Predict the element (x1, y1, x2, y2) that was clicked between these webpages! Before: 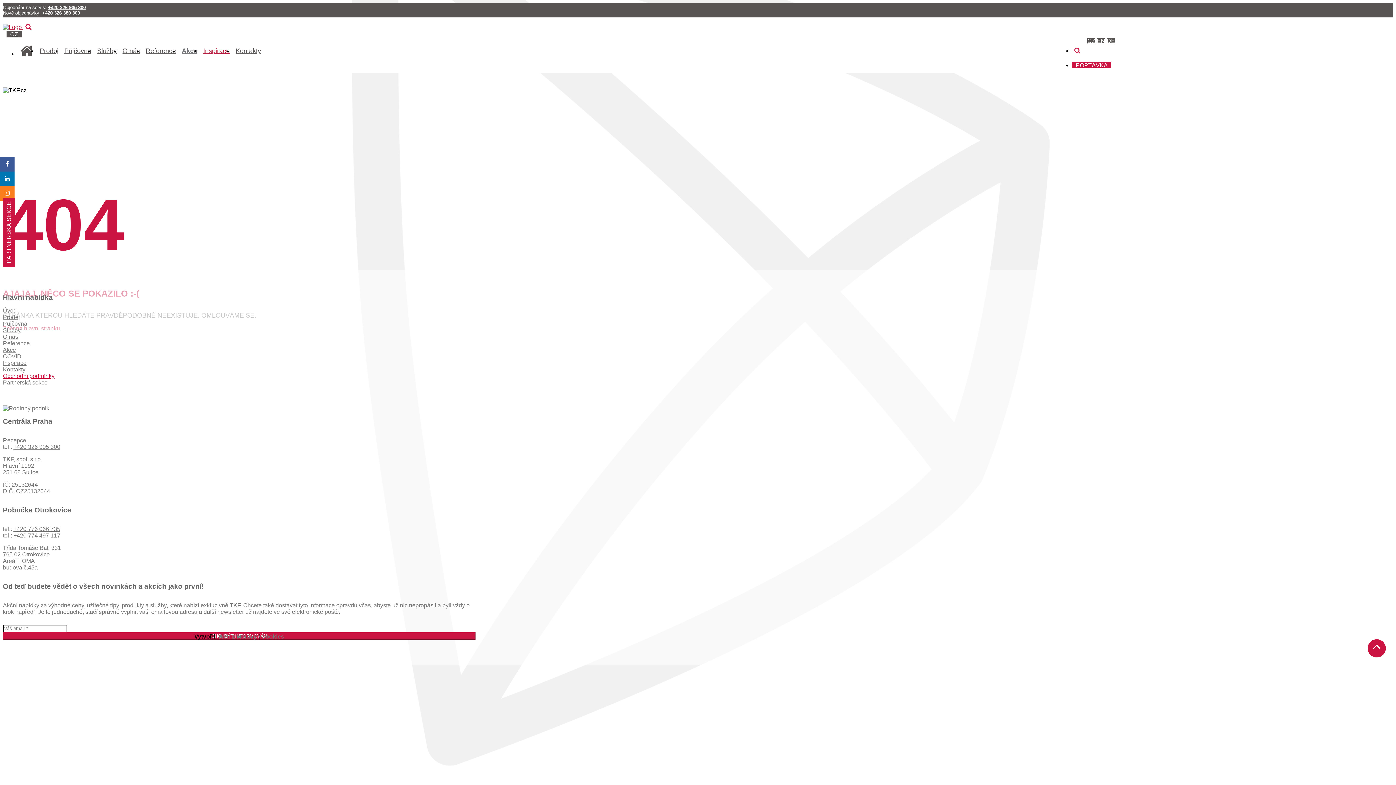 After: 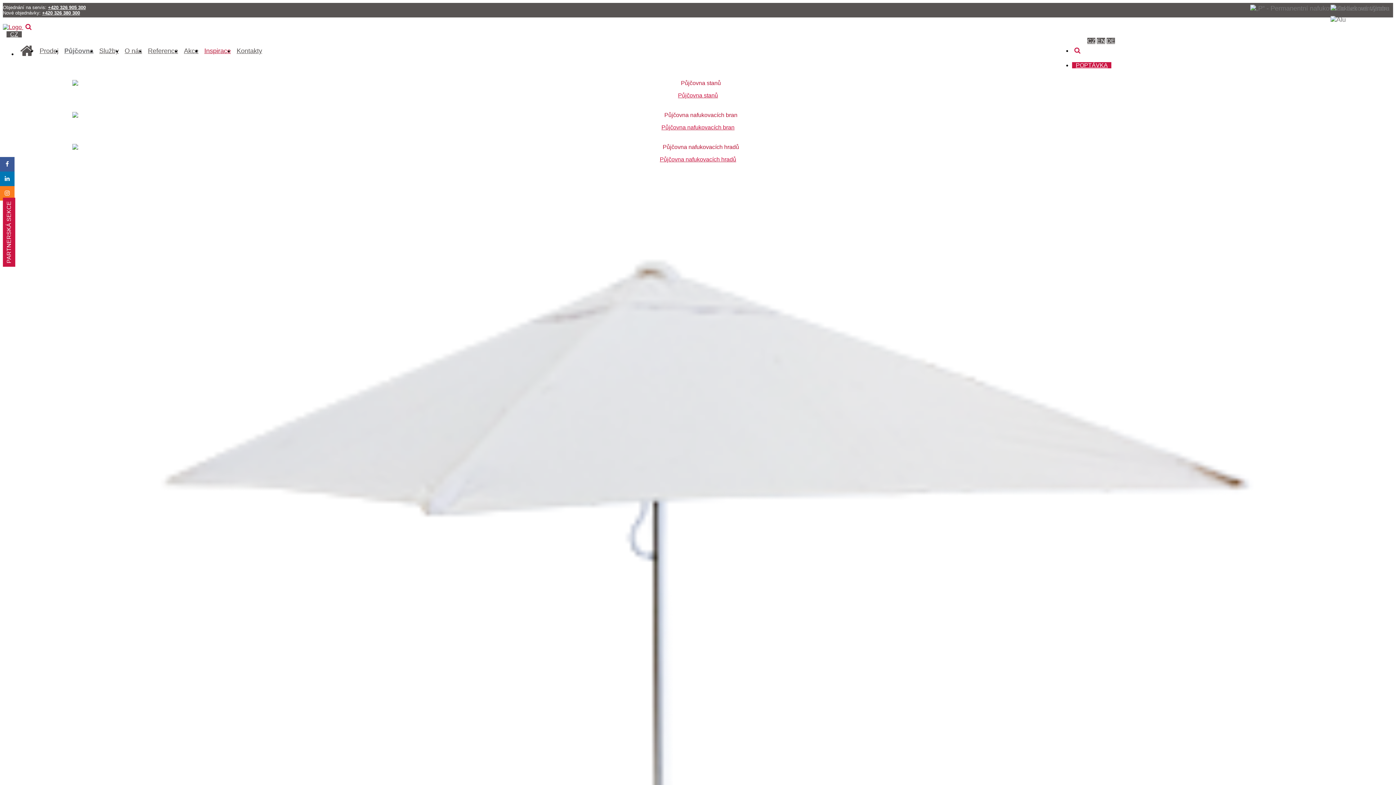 Action: label: Půjčovna bbox: (61, 47, 94, 54)